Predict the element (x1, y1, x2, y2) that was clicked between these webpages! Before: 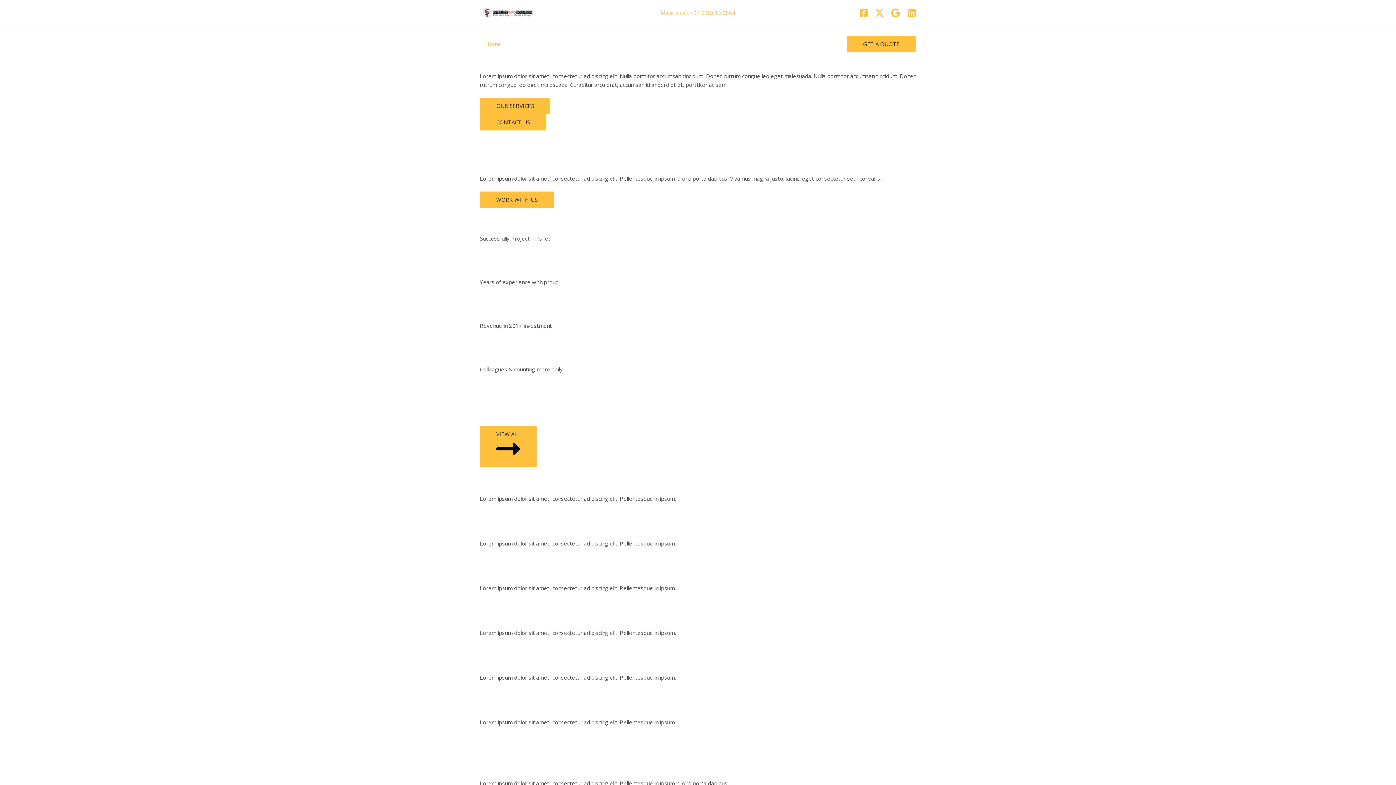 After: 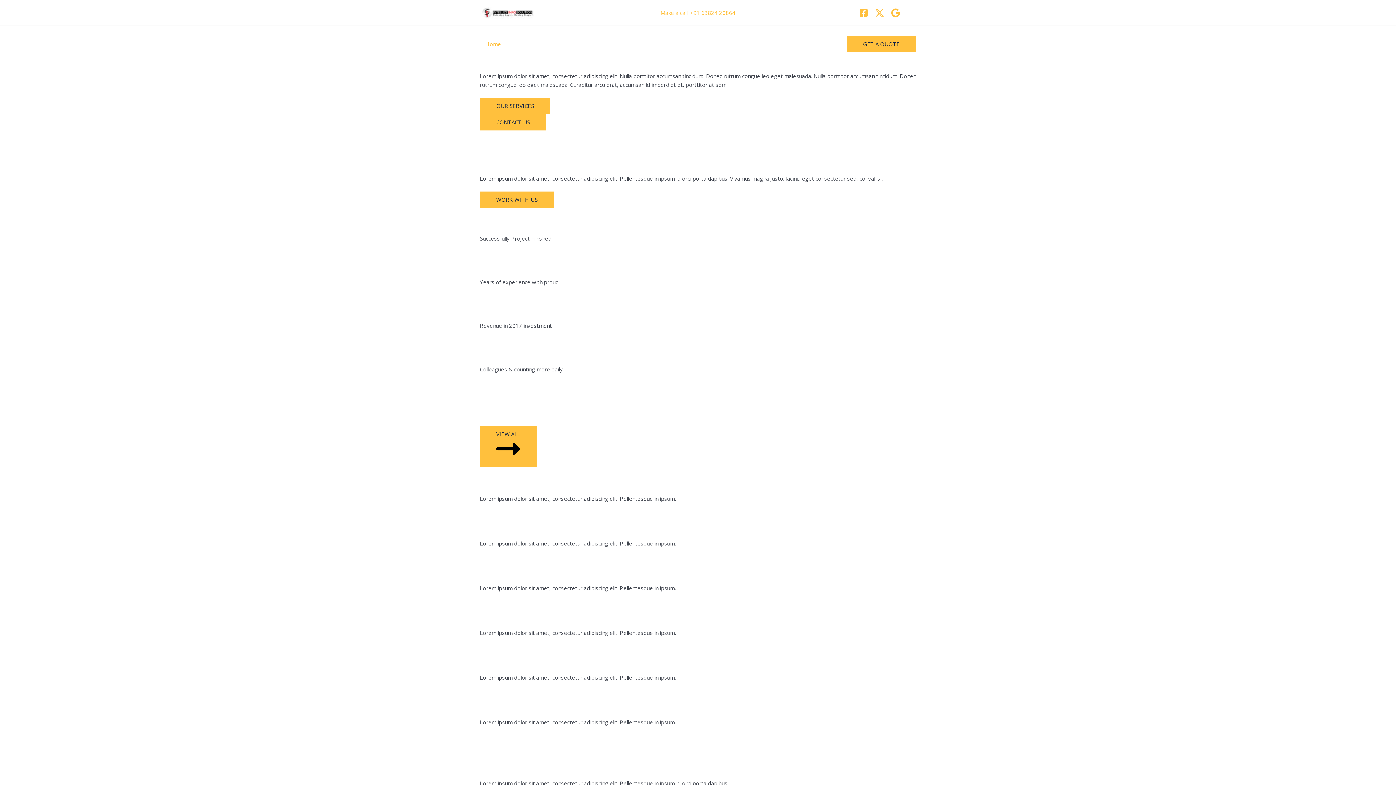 Action: label: Linkedin bbox: (907, 8, 916, 17)